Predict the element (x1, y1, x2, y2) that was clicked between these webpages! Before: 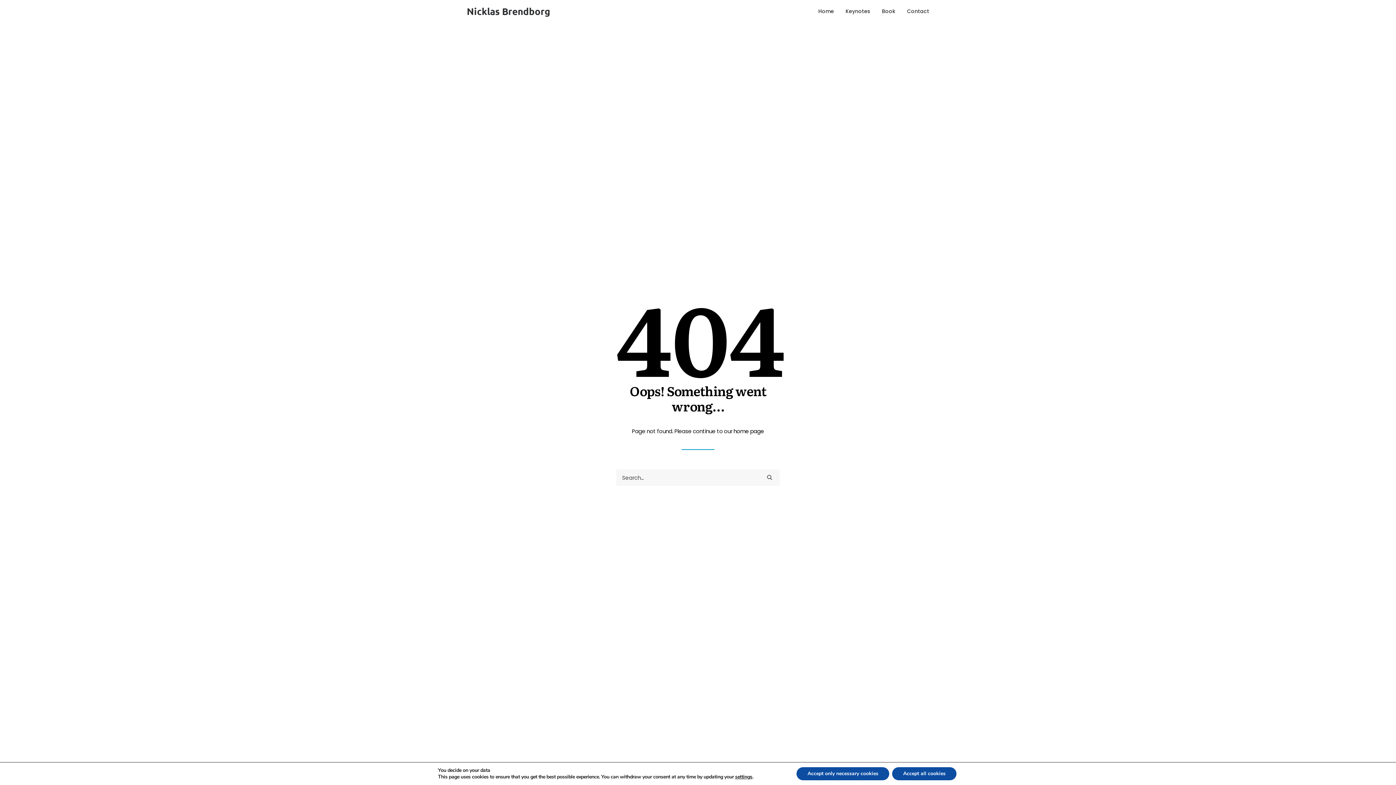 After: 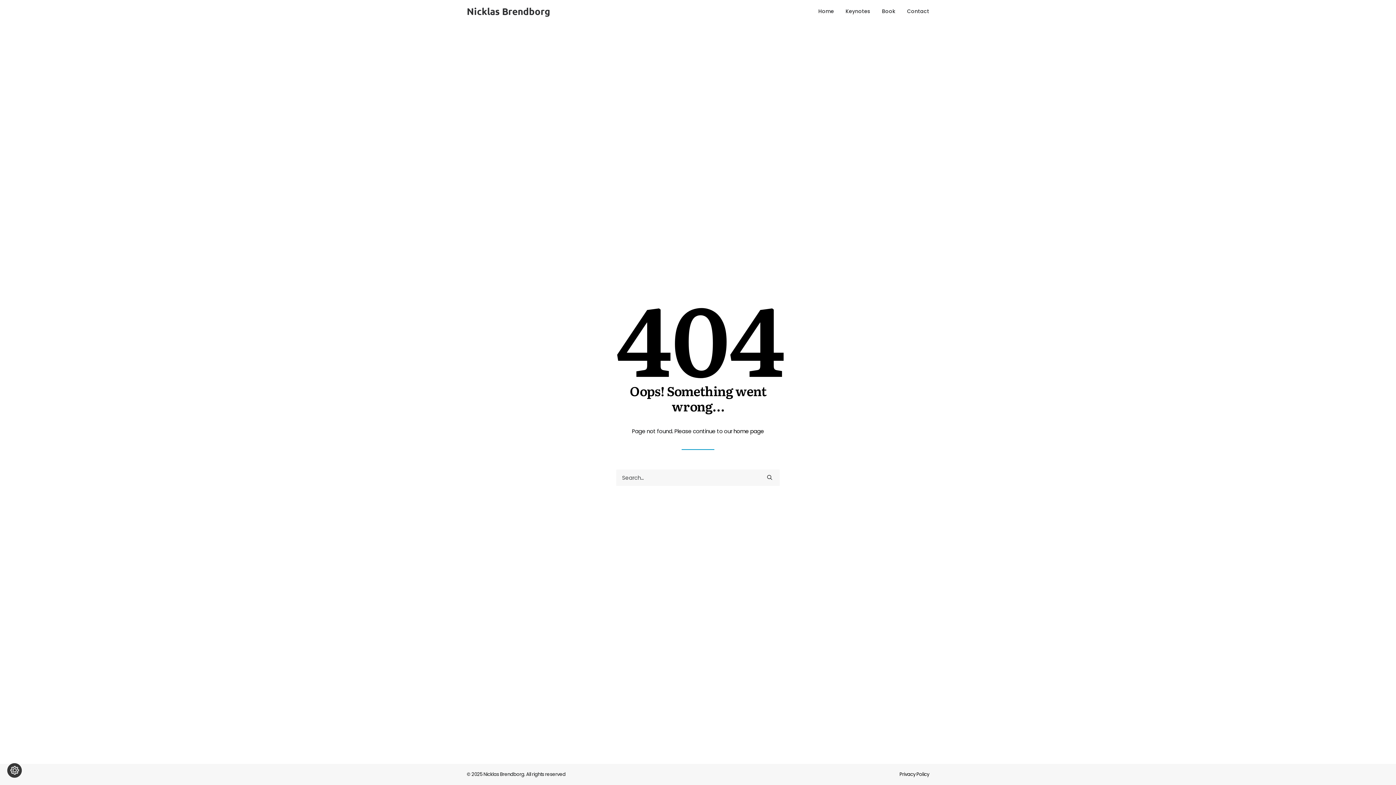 Action: label: Accept only necessary cookies bbox: (796, 767, 889, 780)